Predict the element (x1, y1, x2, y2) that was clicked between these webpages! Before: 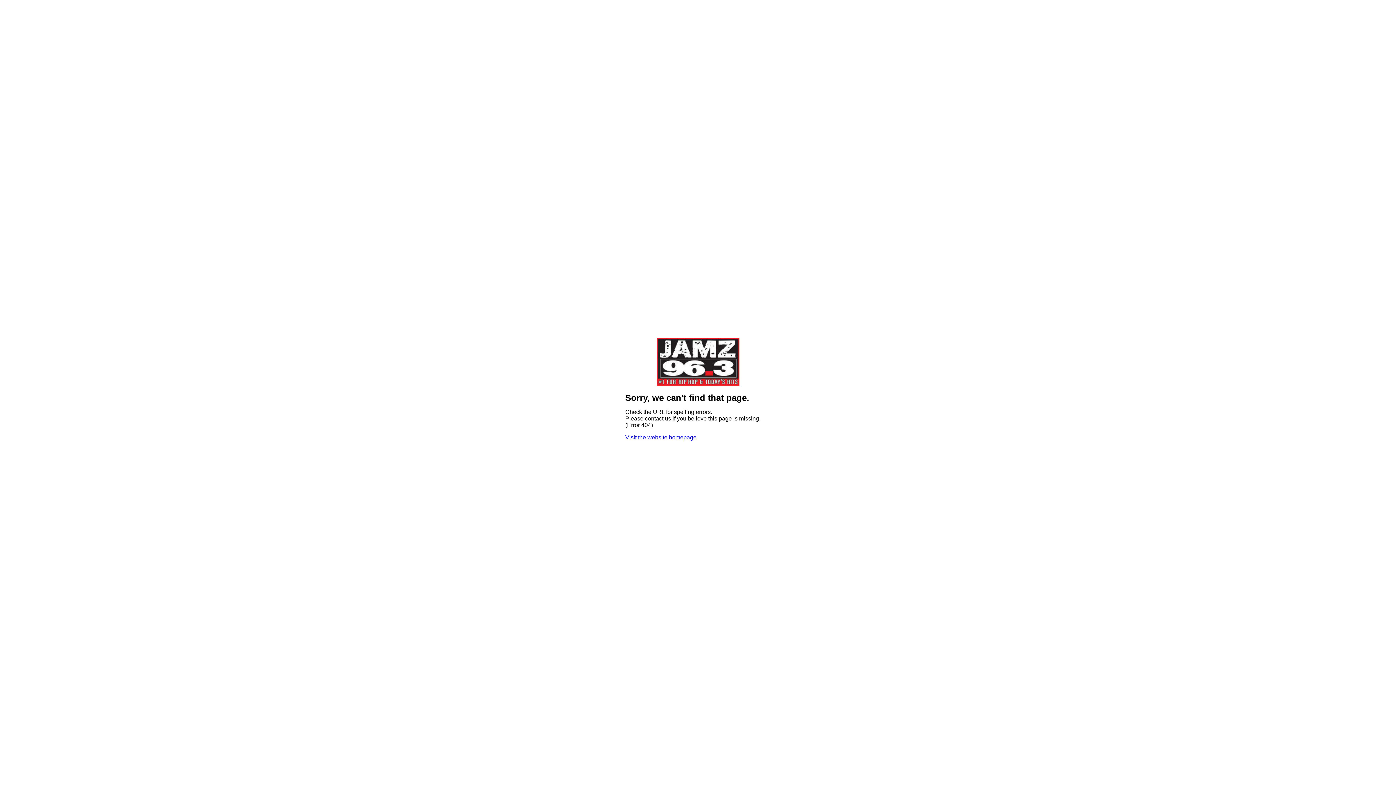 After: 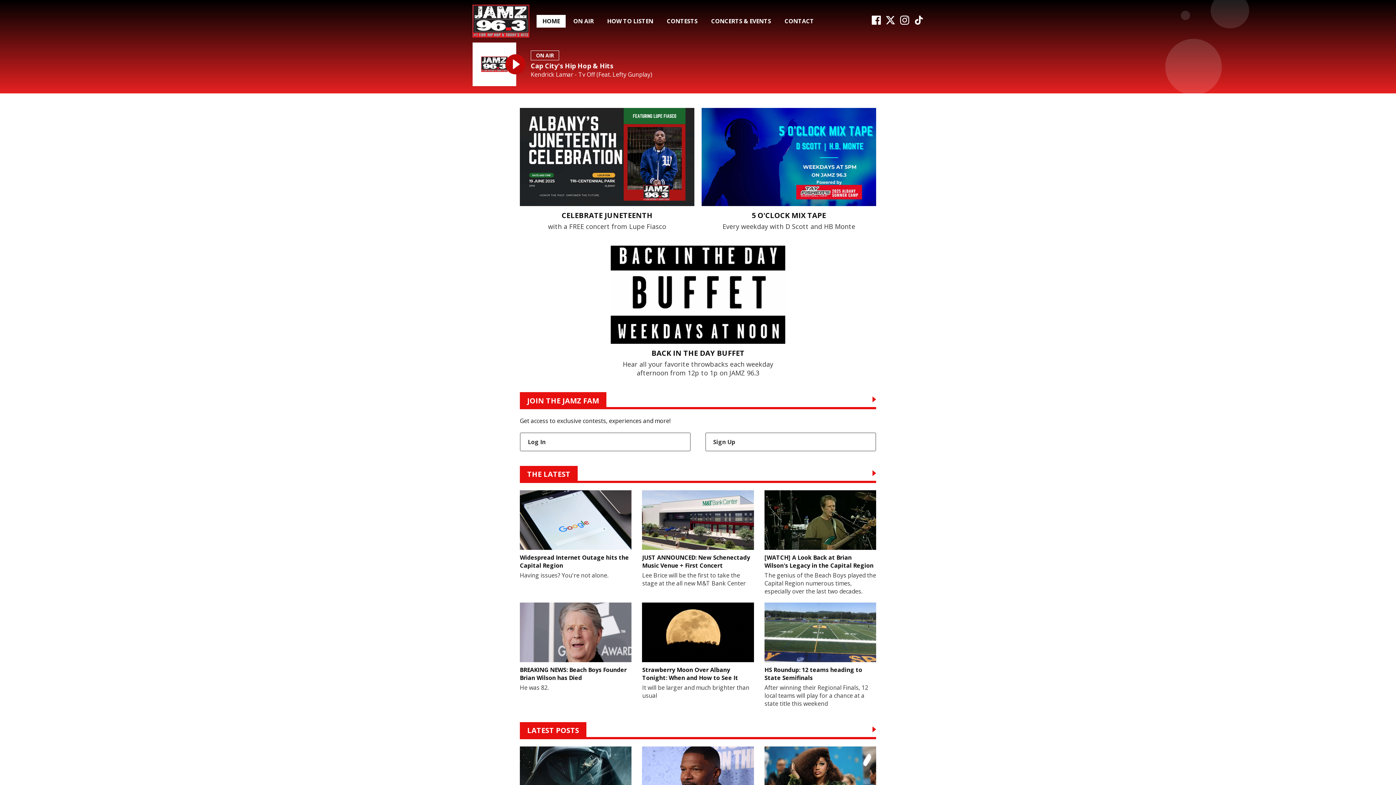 Action: bbox: (656, 380, 739, 386)